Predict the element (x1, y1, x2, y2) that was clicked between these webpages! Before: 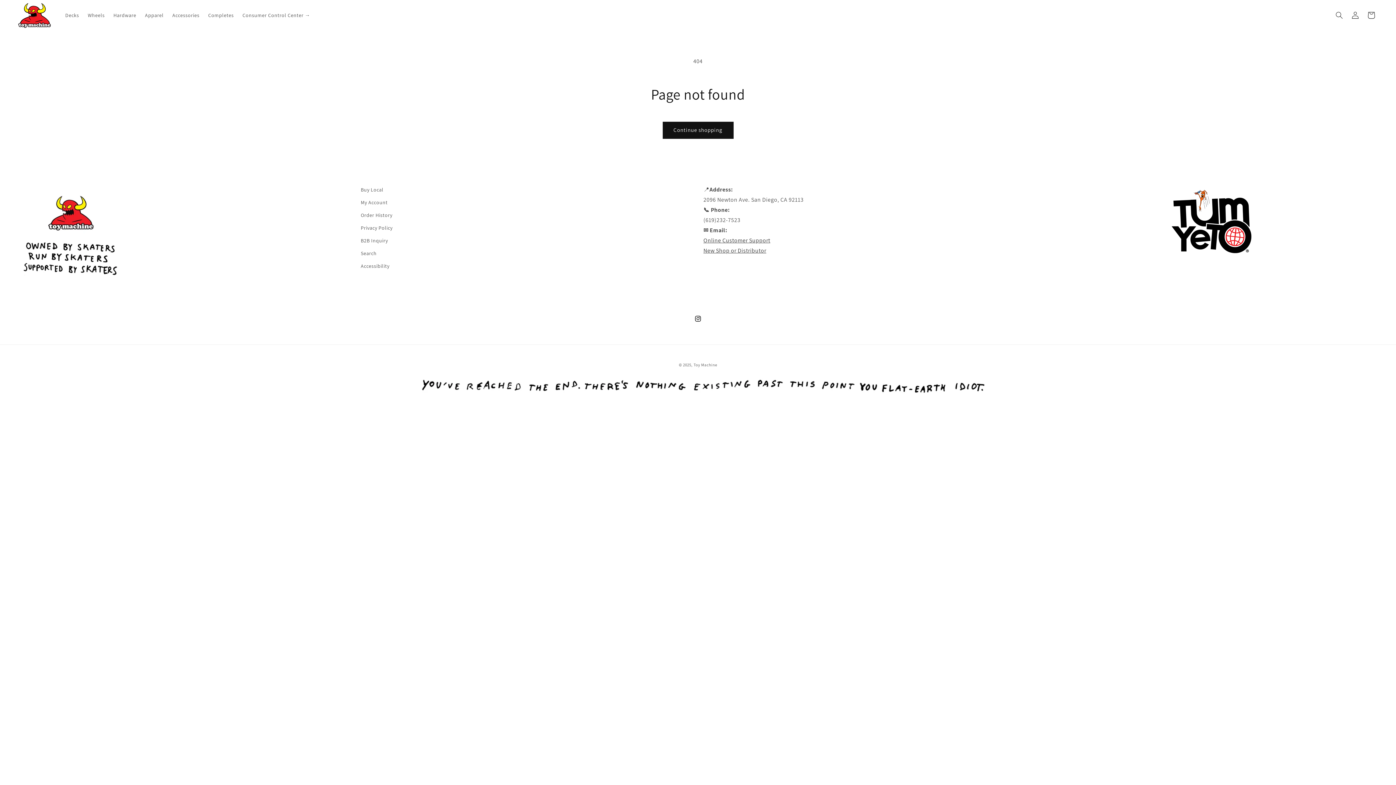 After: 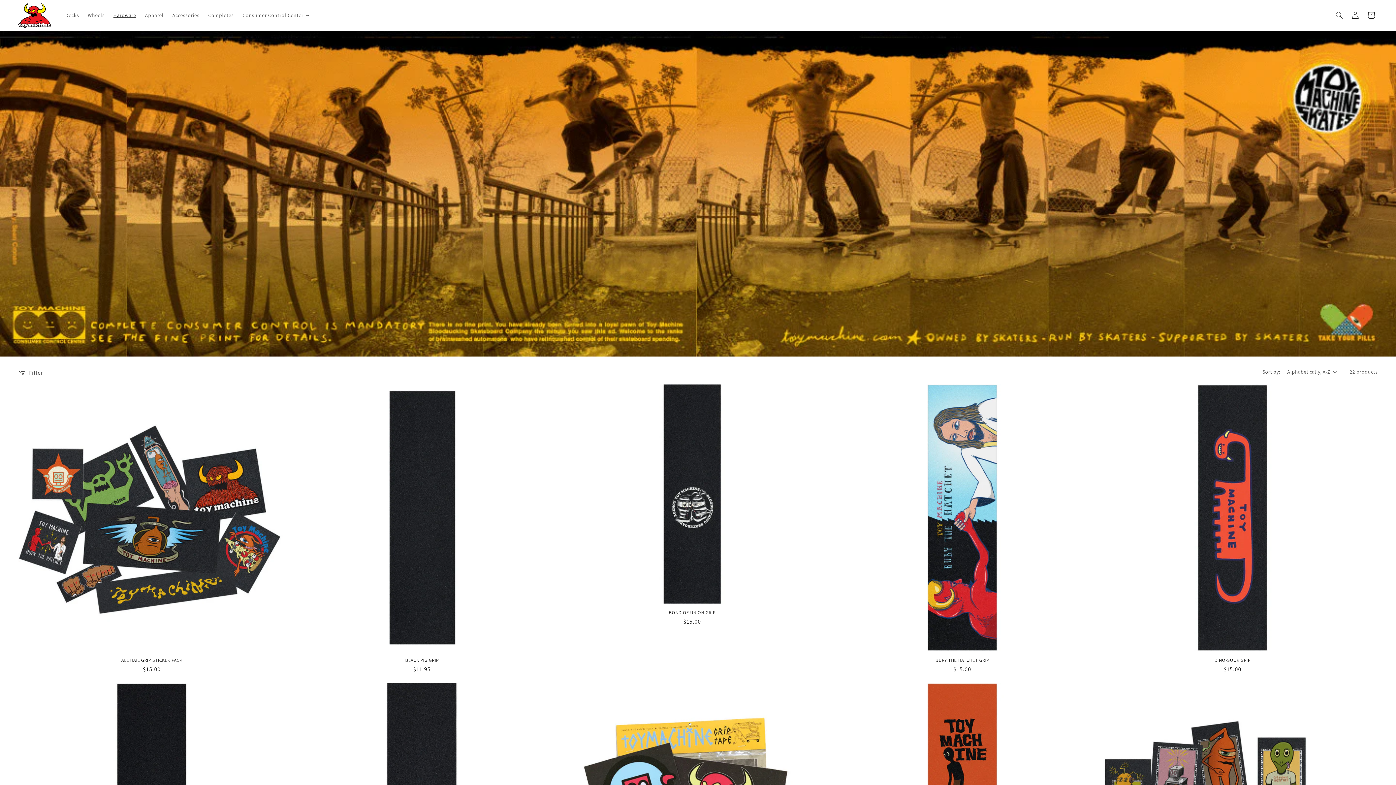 Action: label: Hardware bbox: (109, 7, 140, 23)